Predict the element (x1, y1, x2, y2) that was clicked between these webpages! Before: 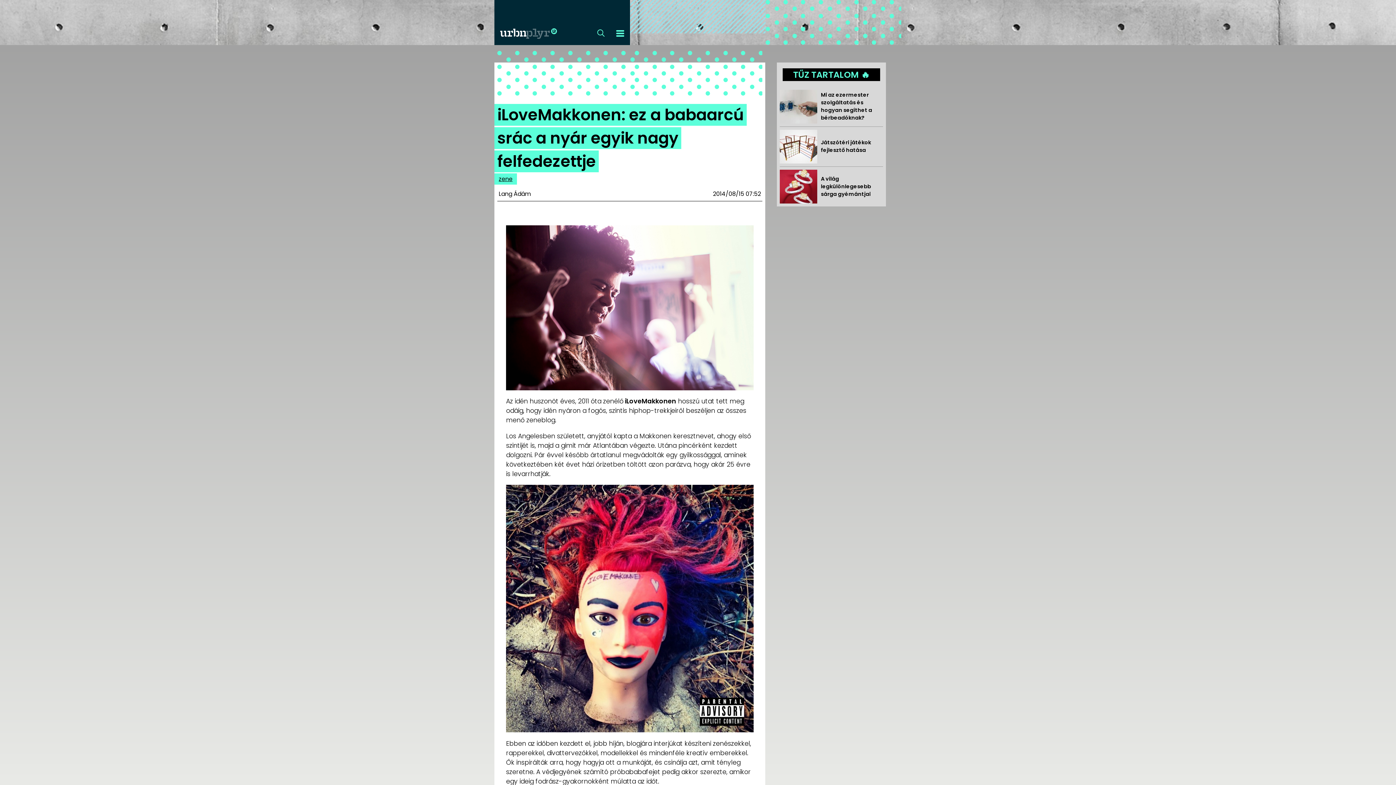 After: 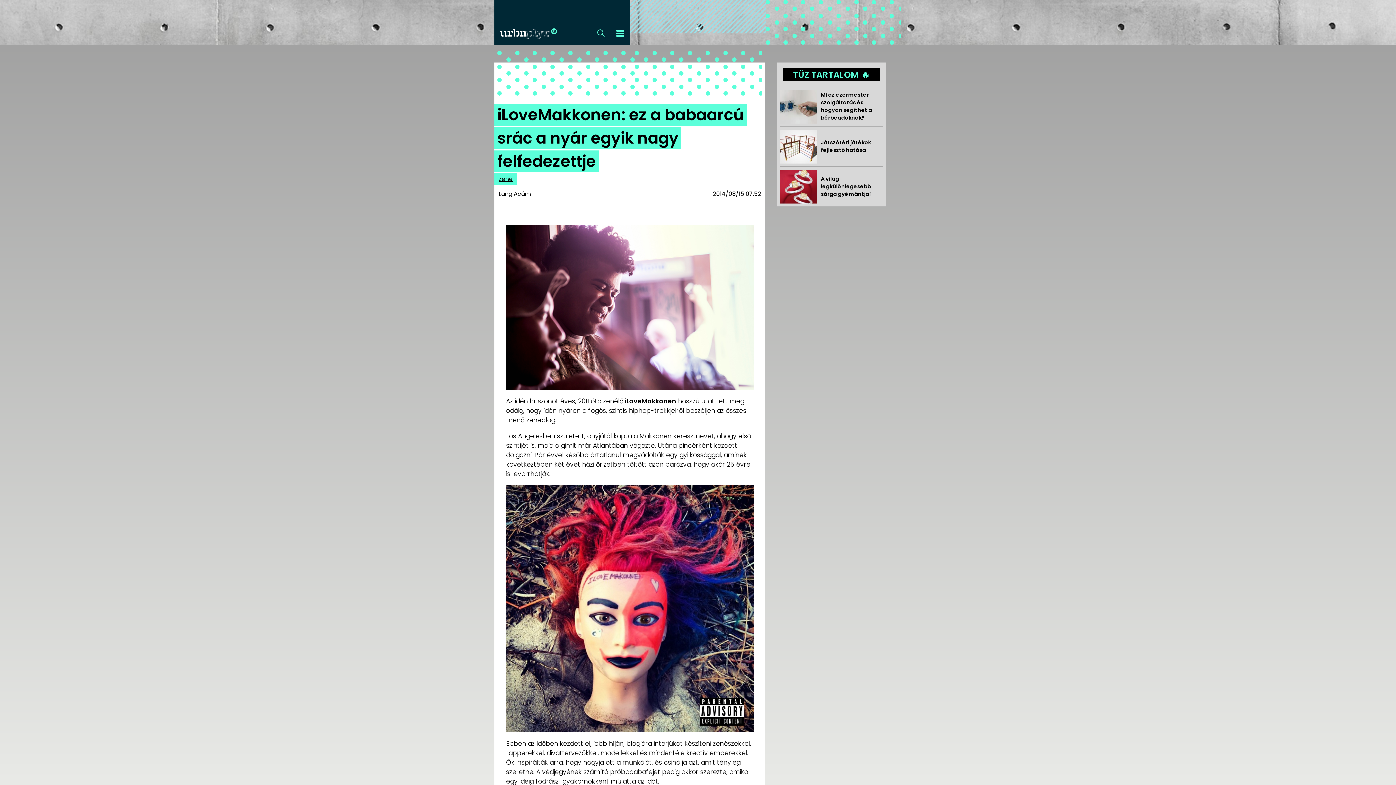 Action: bbox: (506, 225, 753, 390)